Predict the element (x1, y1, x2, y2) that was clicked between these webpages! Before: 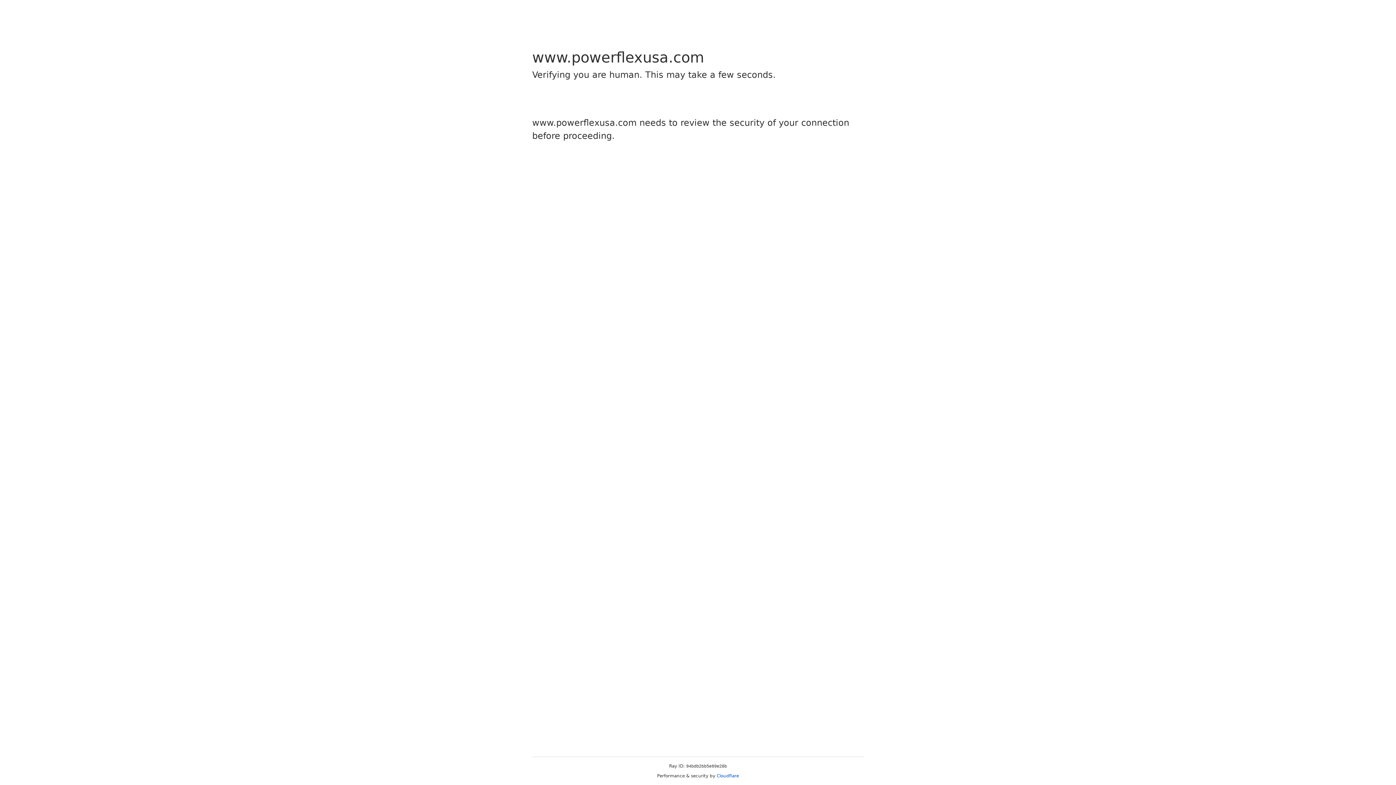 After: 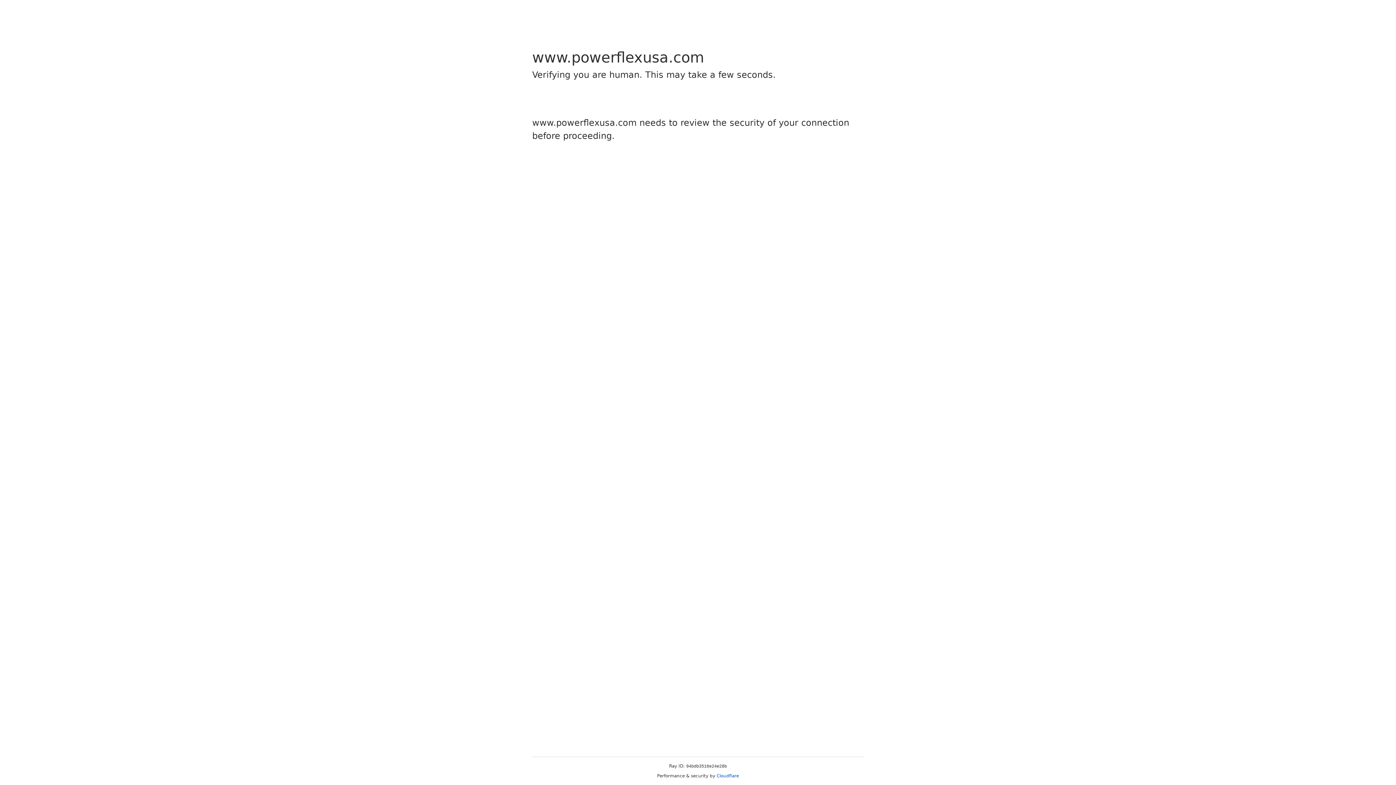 Action: bbox: (716, 773, 739, 778) label: Cloudflare